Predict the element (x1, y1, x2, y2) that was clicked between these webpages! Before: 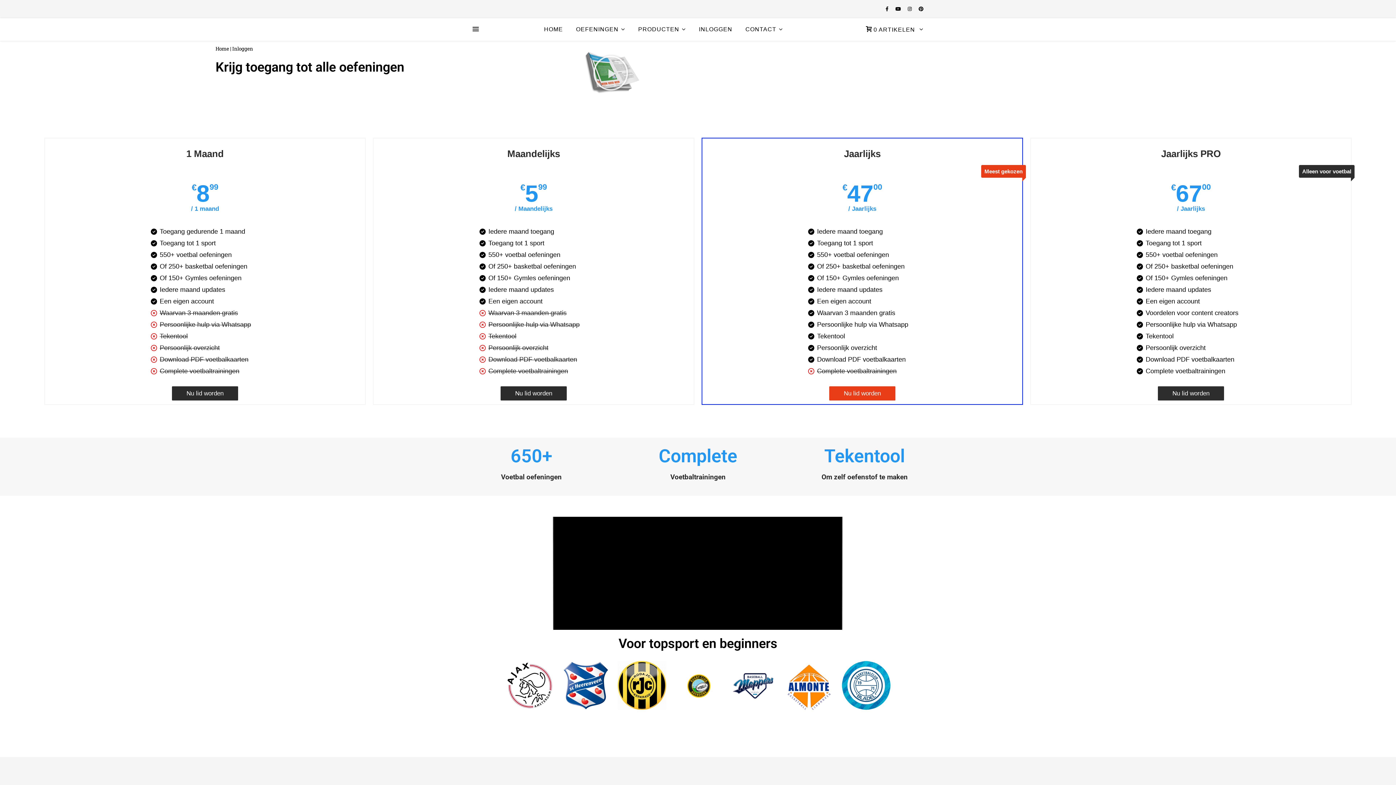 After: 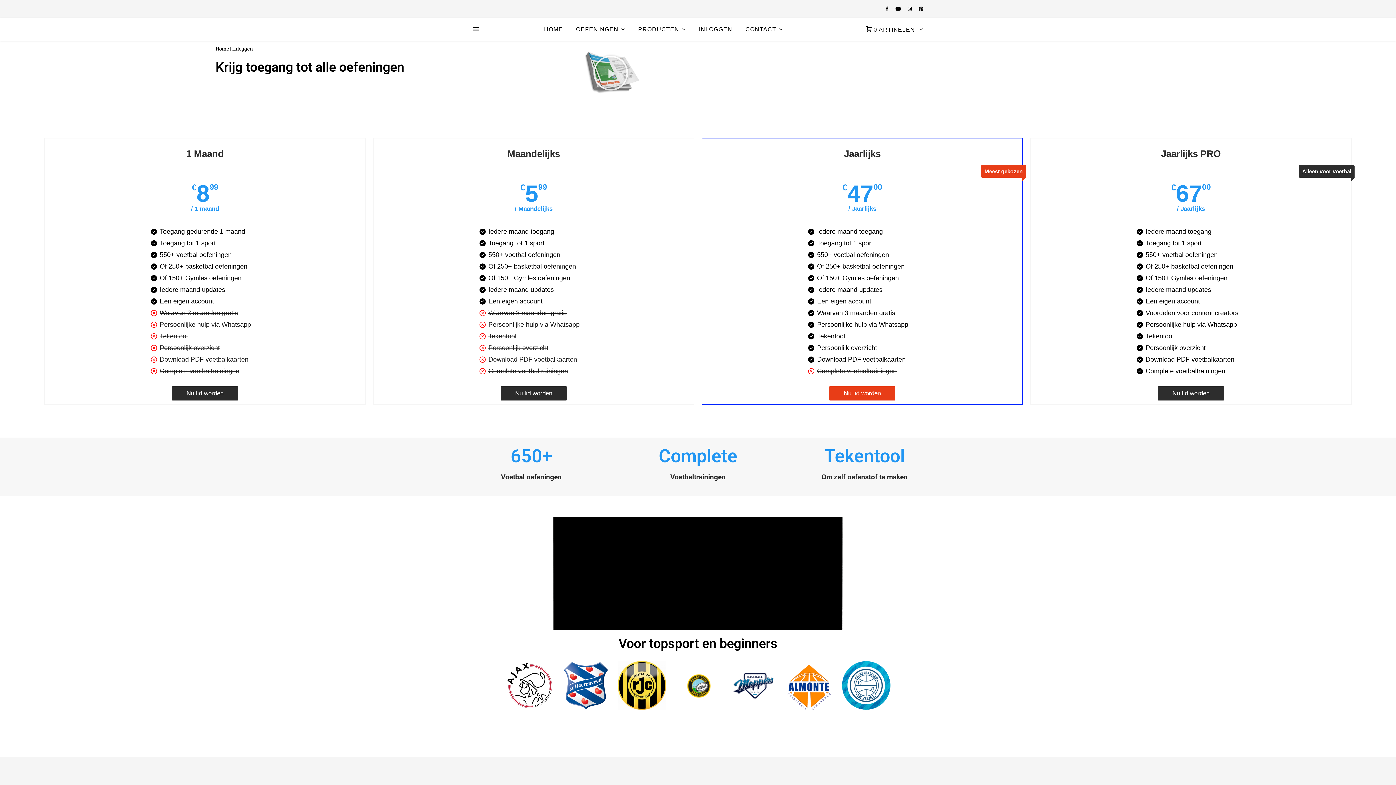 Action: label: pinterest bbox: (919, 6, 923, 11)